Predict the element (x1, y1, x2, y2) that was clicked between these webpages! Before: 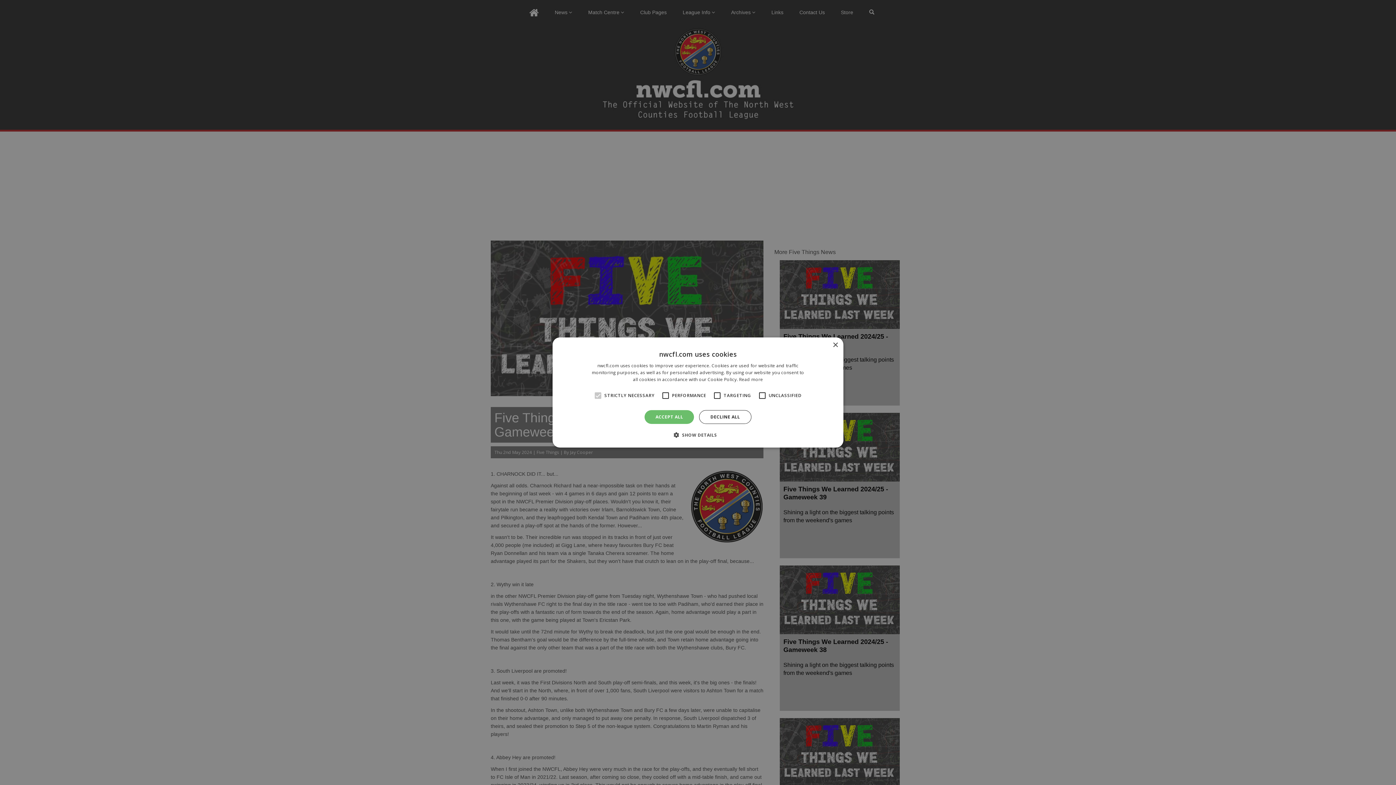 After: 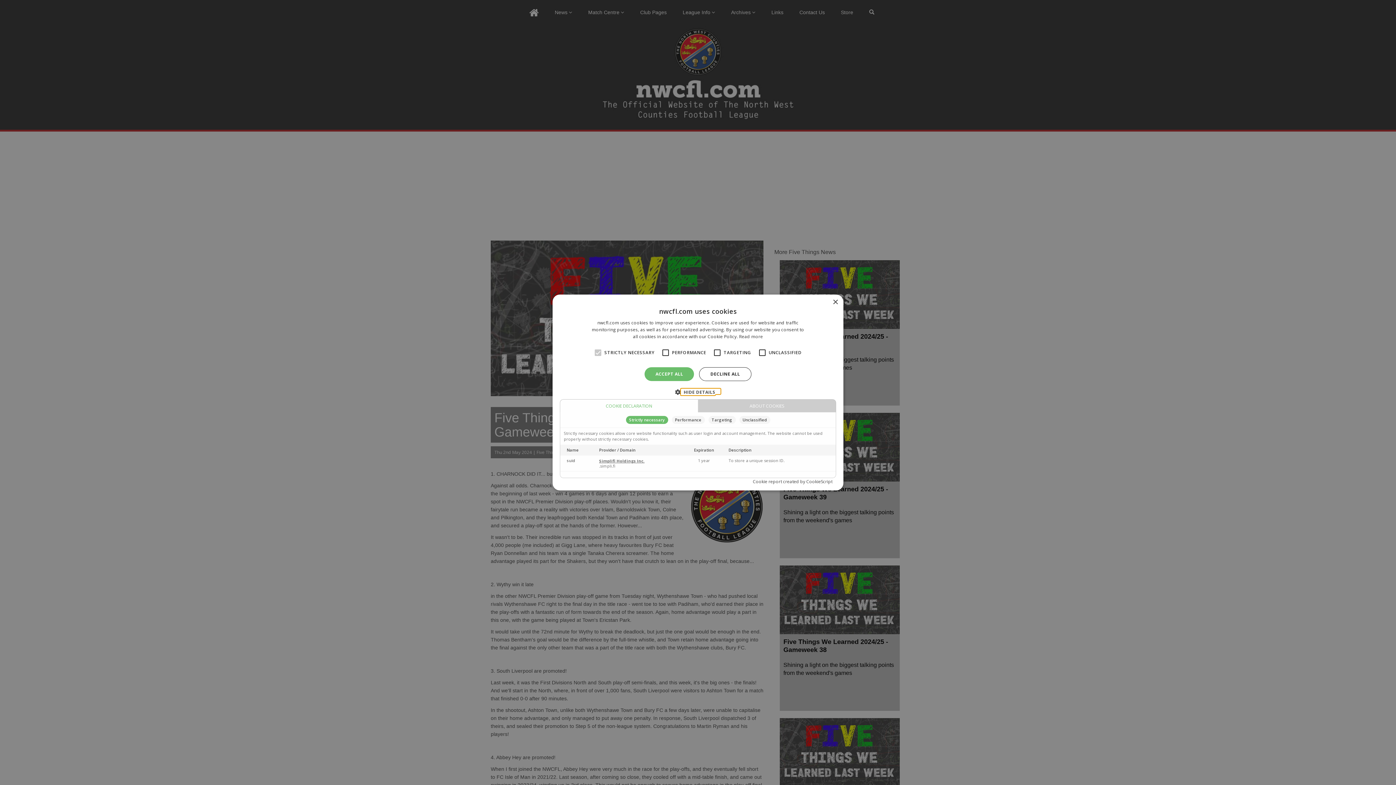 Action: label:  SHOW DETAILS bbox: (679, 431, 717, 438)